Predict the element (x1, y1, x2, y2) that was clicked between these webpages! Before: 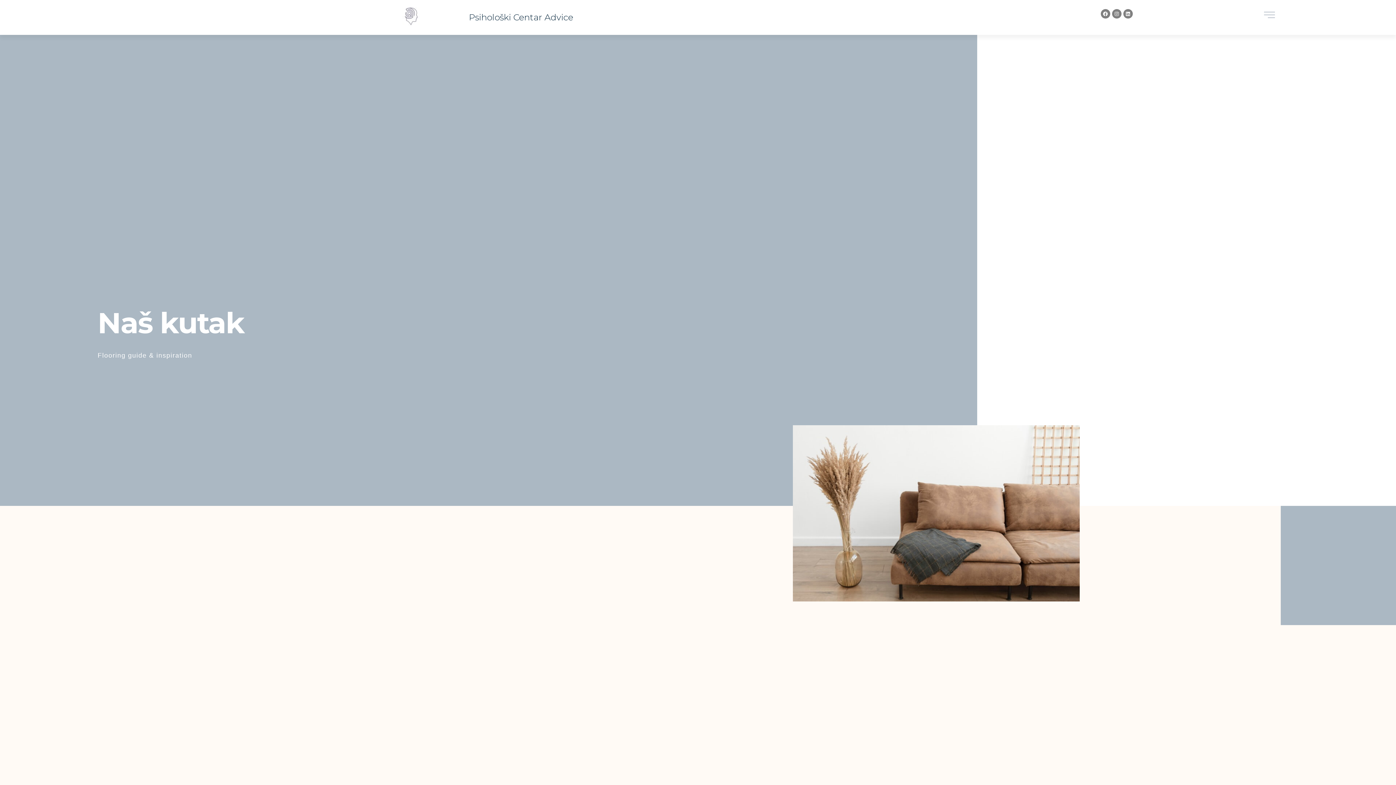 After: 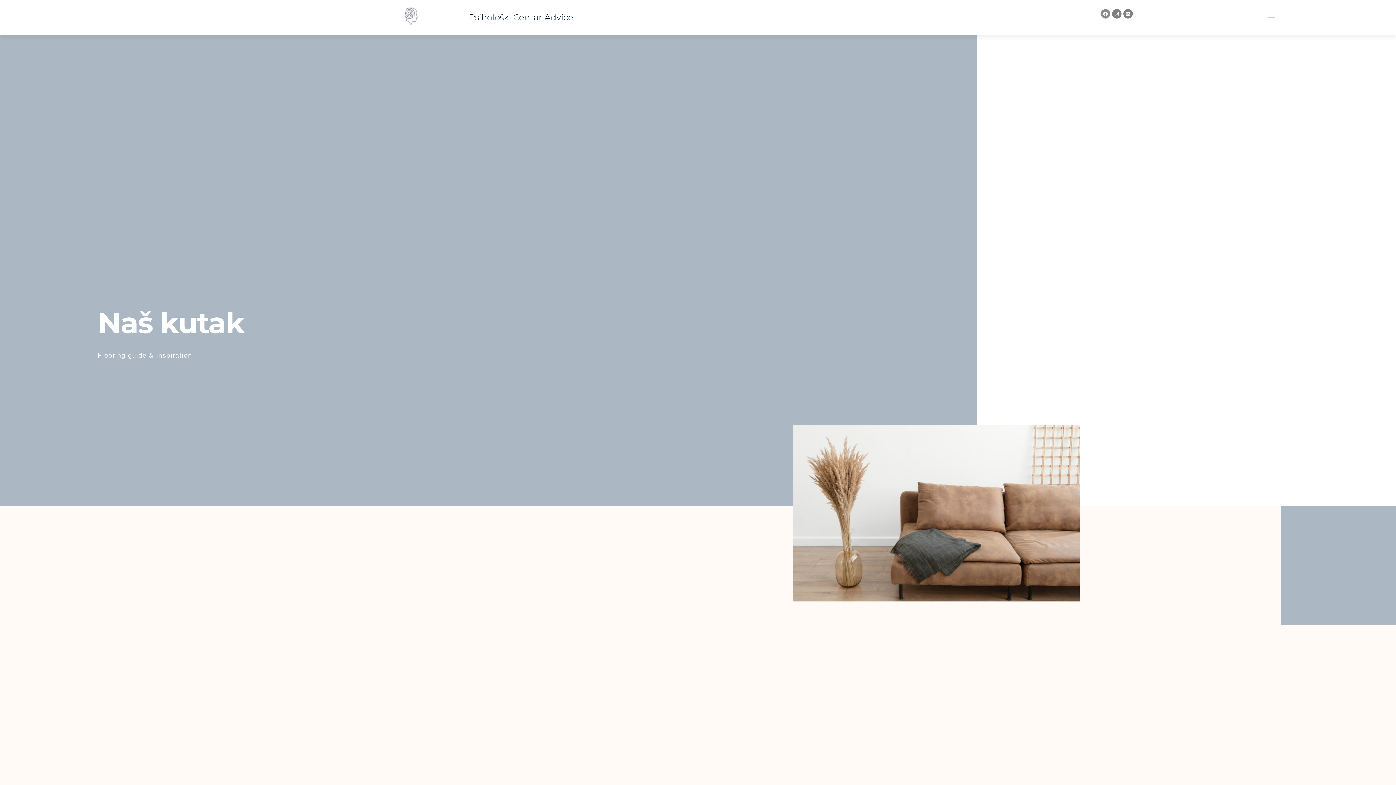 Action: bbox: (1100, 9, 1110, 18) label: Facebook